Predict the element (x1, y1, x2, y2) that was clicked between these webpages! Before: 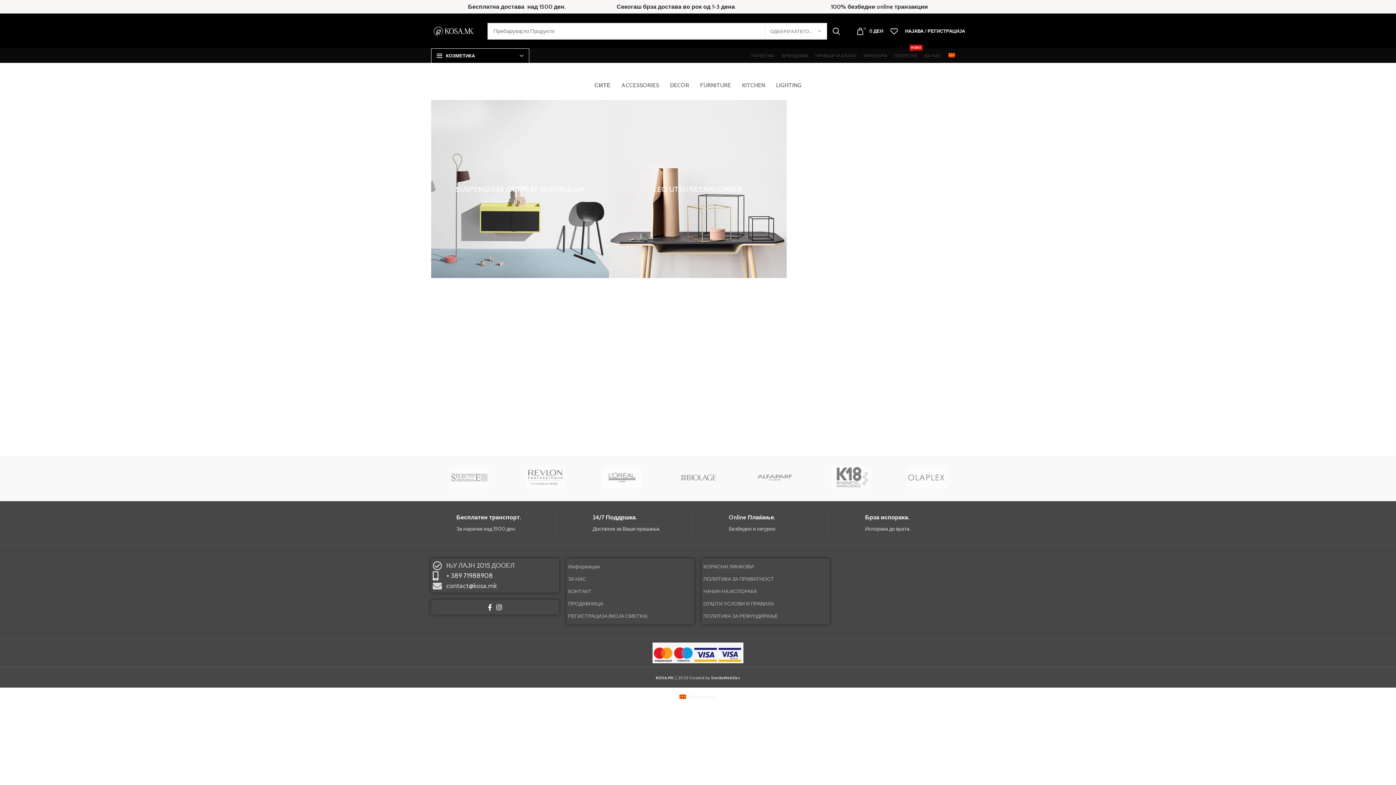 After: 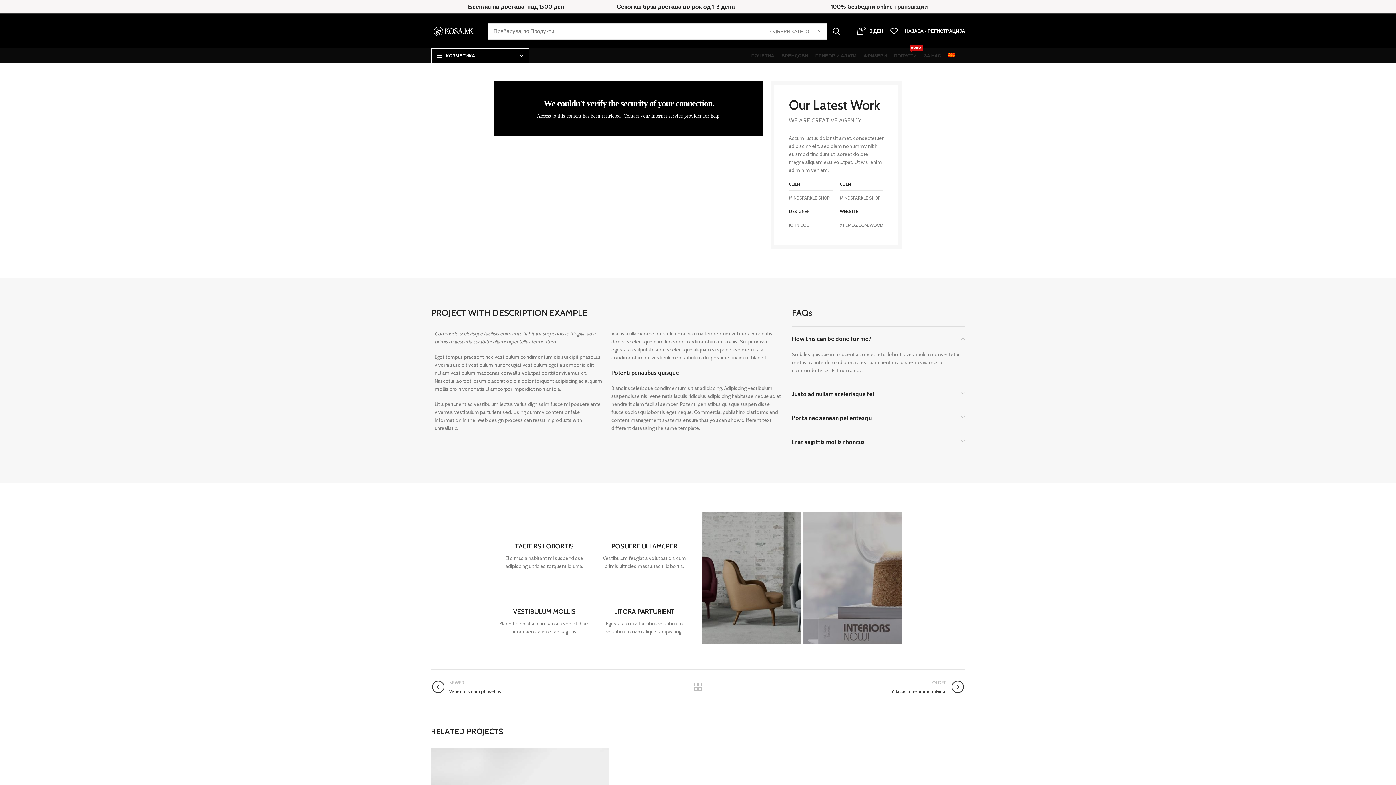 Action: bbox: (608, 100, 786, 278) label: Project link